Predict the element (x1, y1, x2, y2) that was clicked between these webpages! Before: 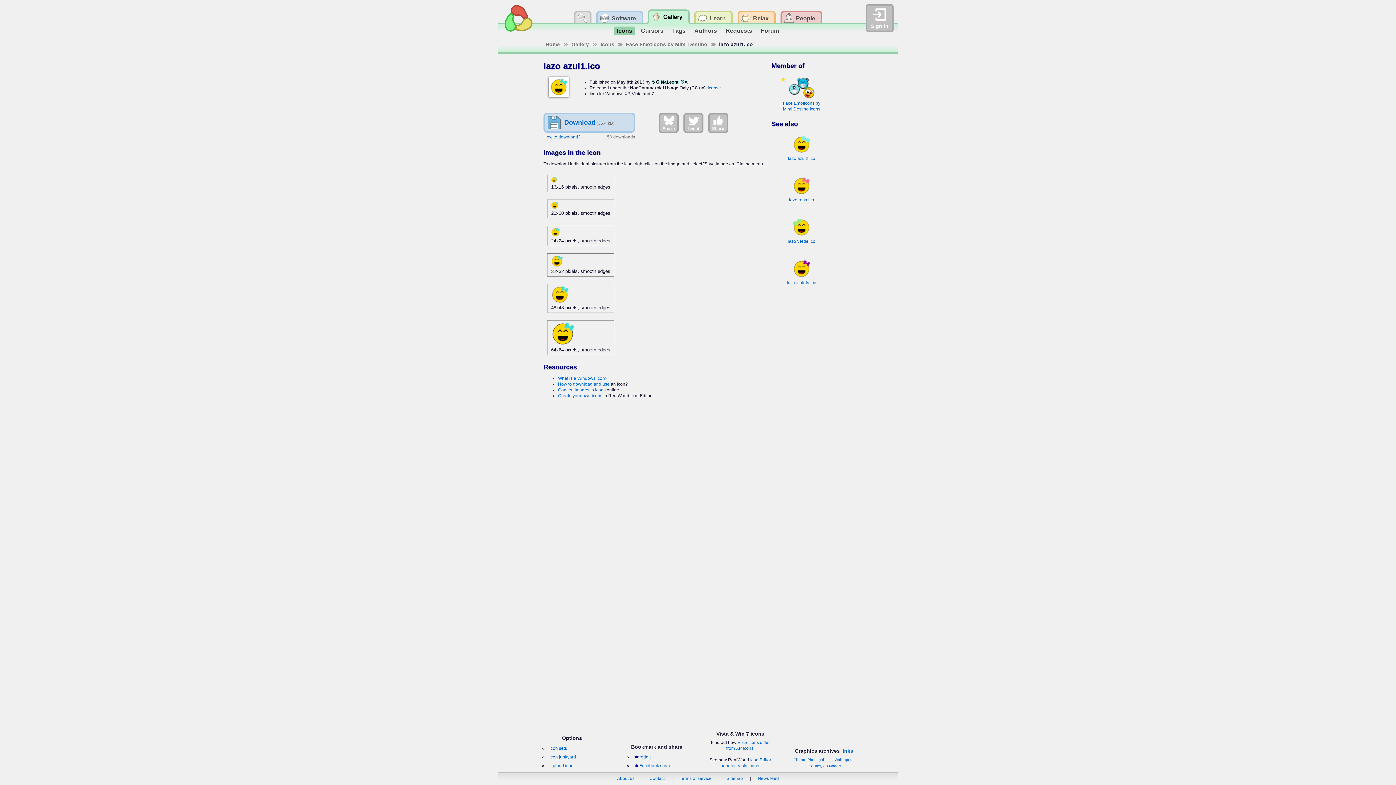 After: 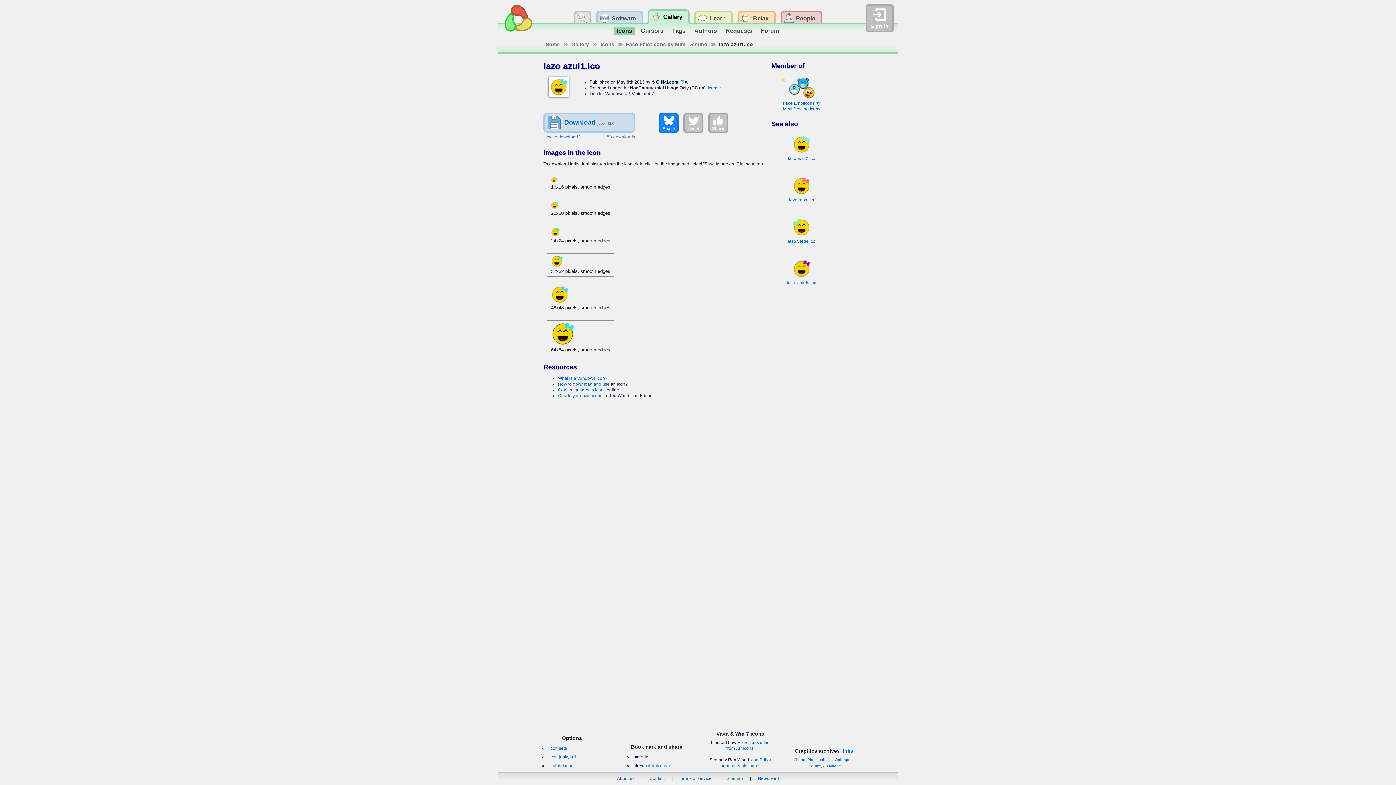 Action: bbox: (658, 112, 678, 132) label: Share